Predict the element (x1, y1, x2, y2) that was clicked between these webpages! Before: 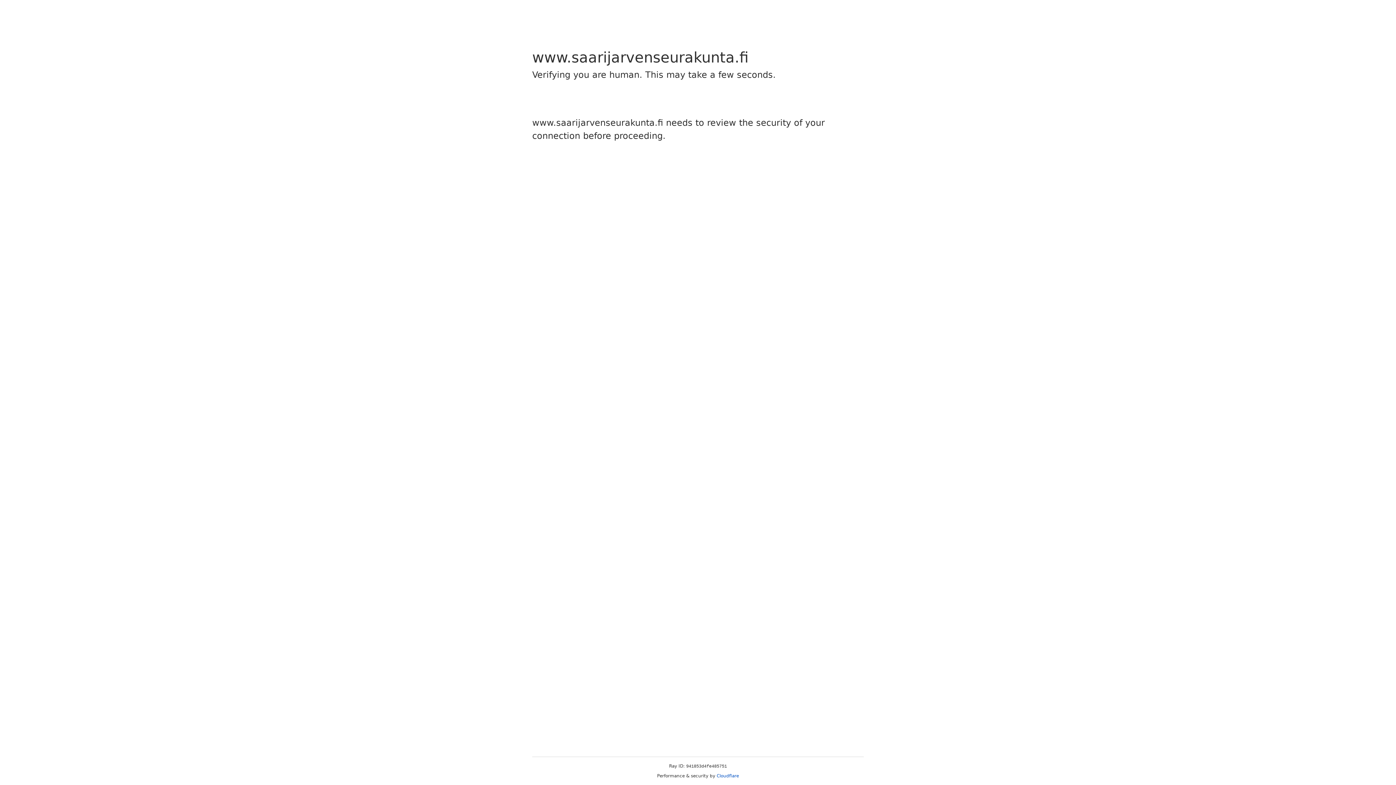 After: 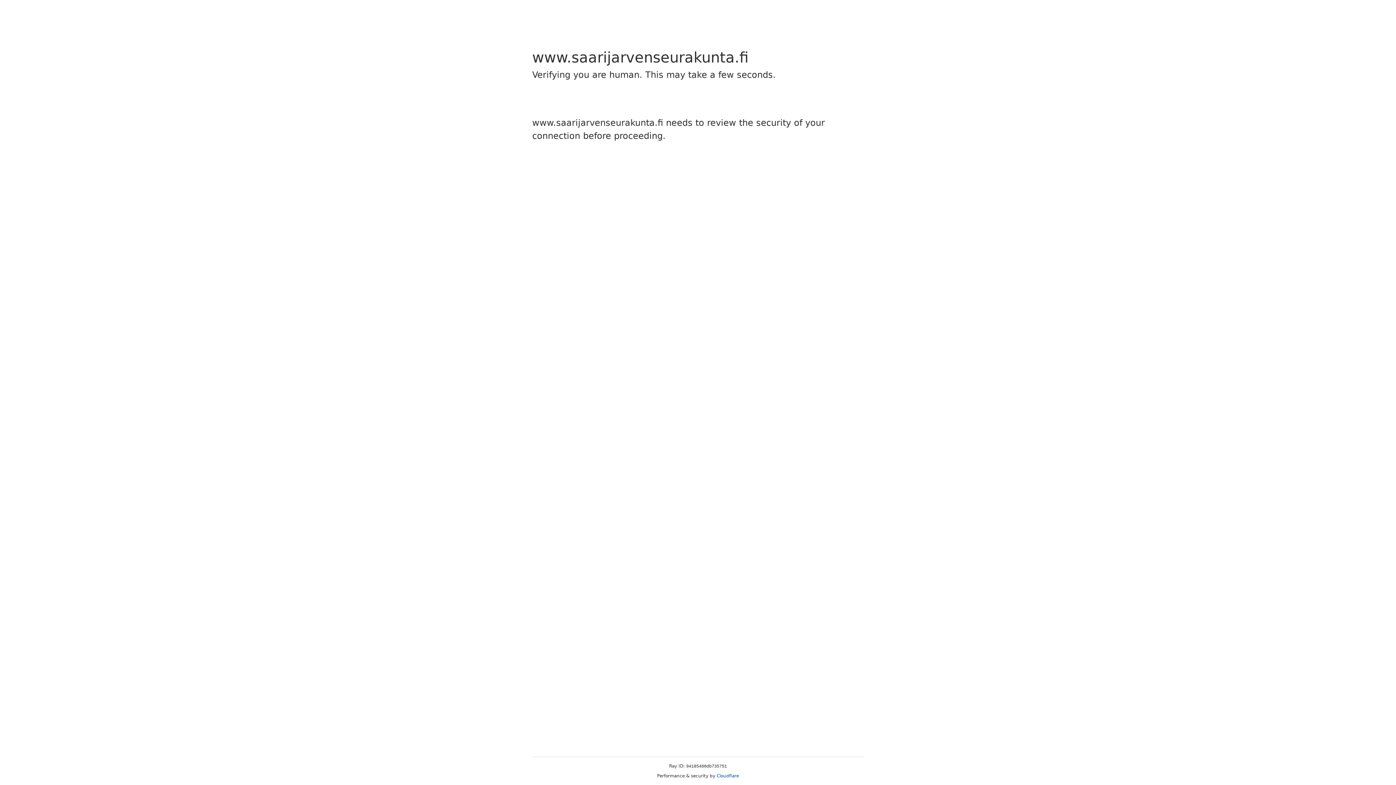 Action: bbox: (716, 773, 739, 778) label: Cloudflare